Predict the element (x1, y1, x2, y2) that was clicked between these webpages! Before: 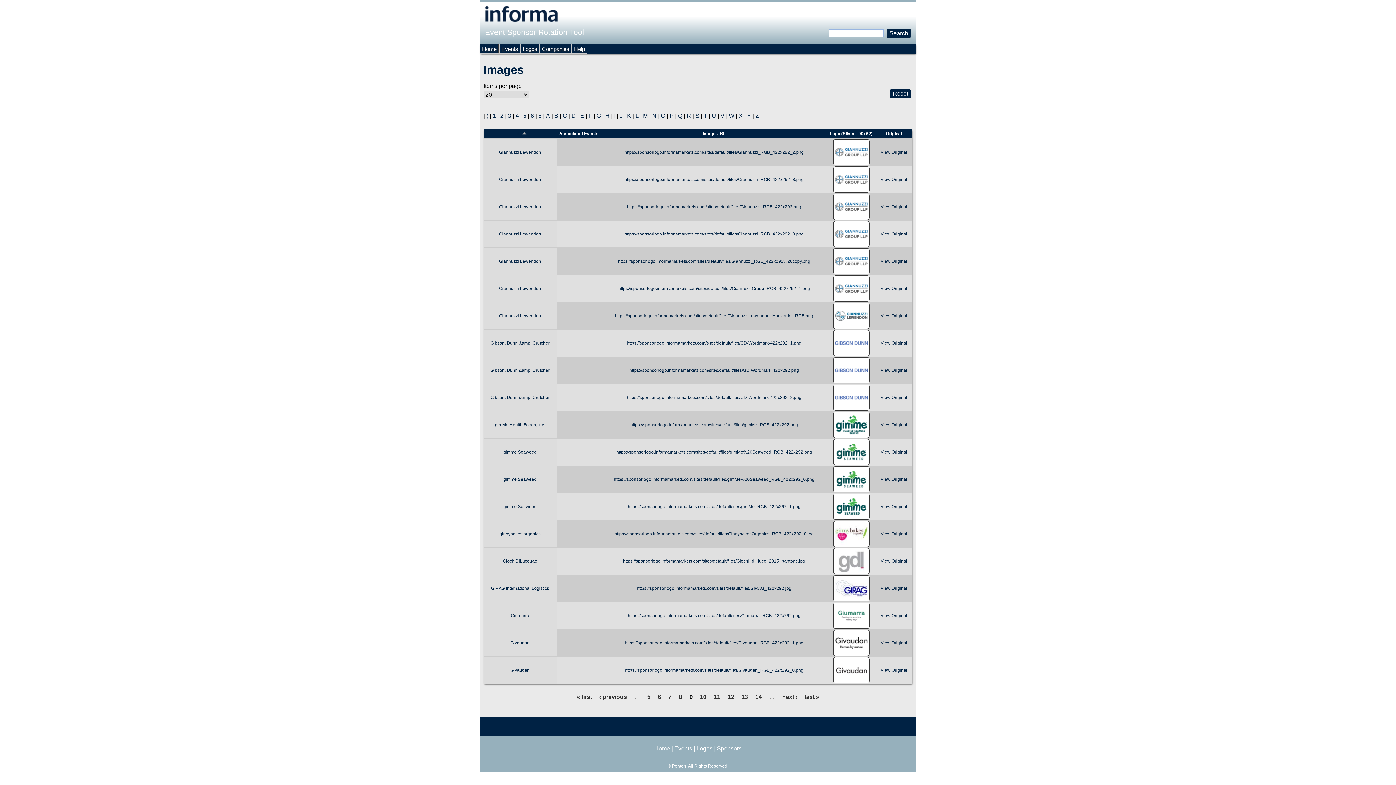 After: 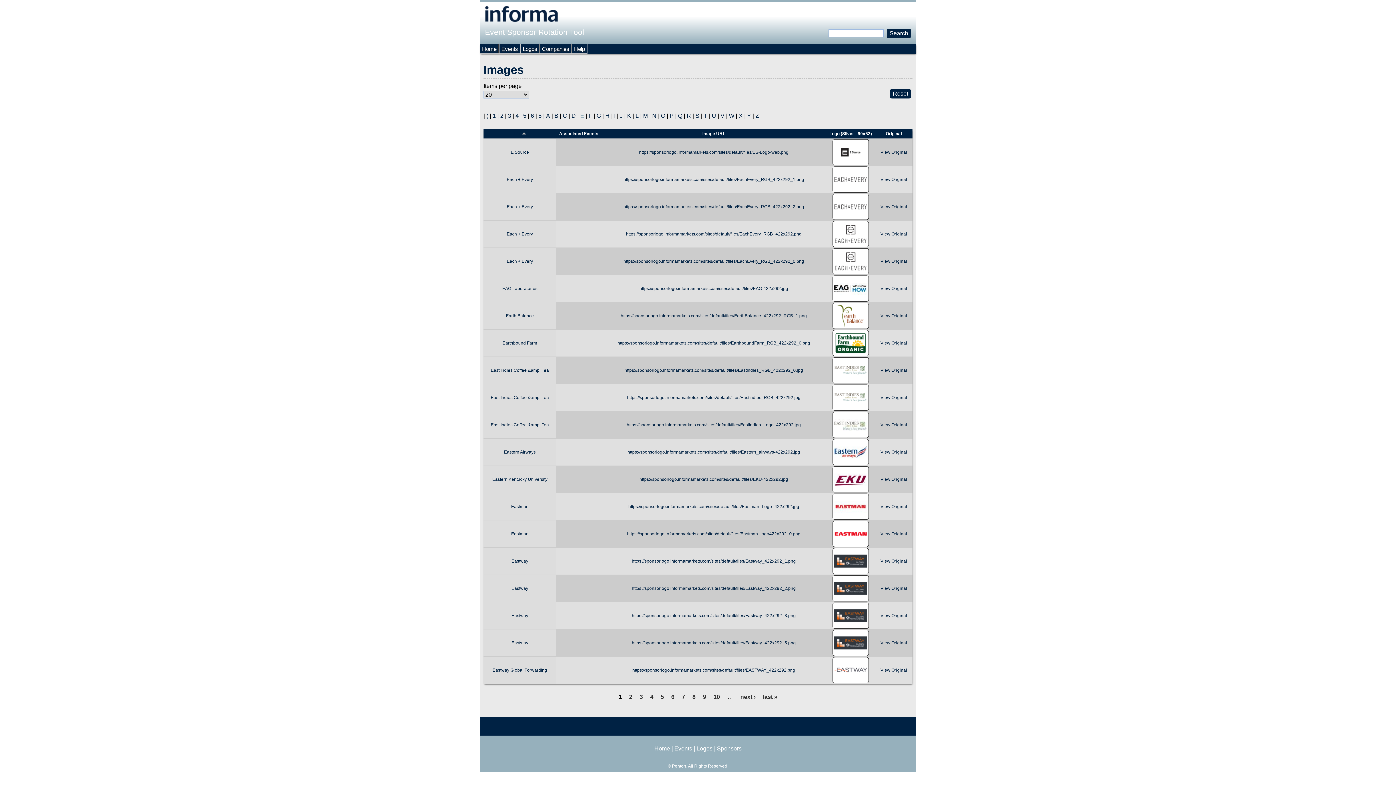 Action: bbox: (580, 112, 584, 118) label: E